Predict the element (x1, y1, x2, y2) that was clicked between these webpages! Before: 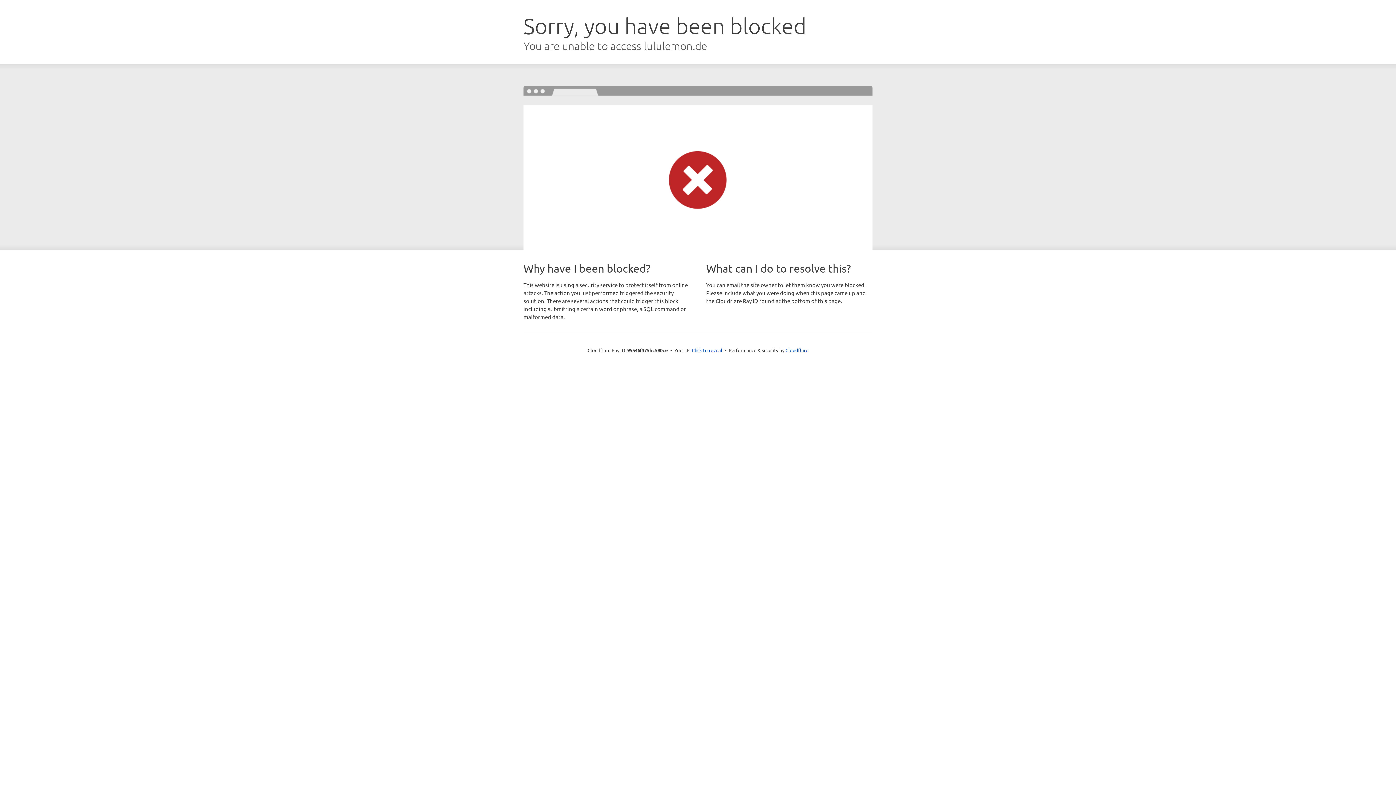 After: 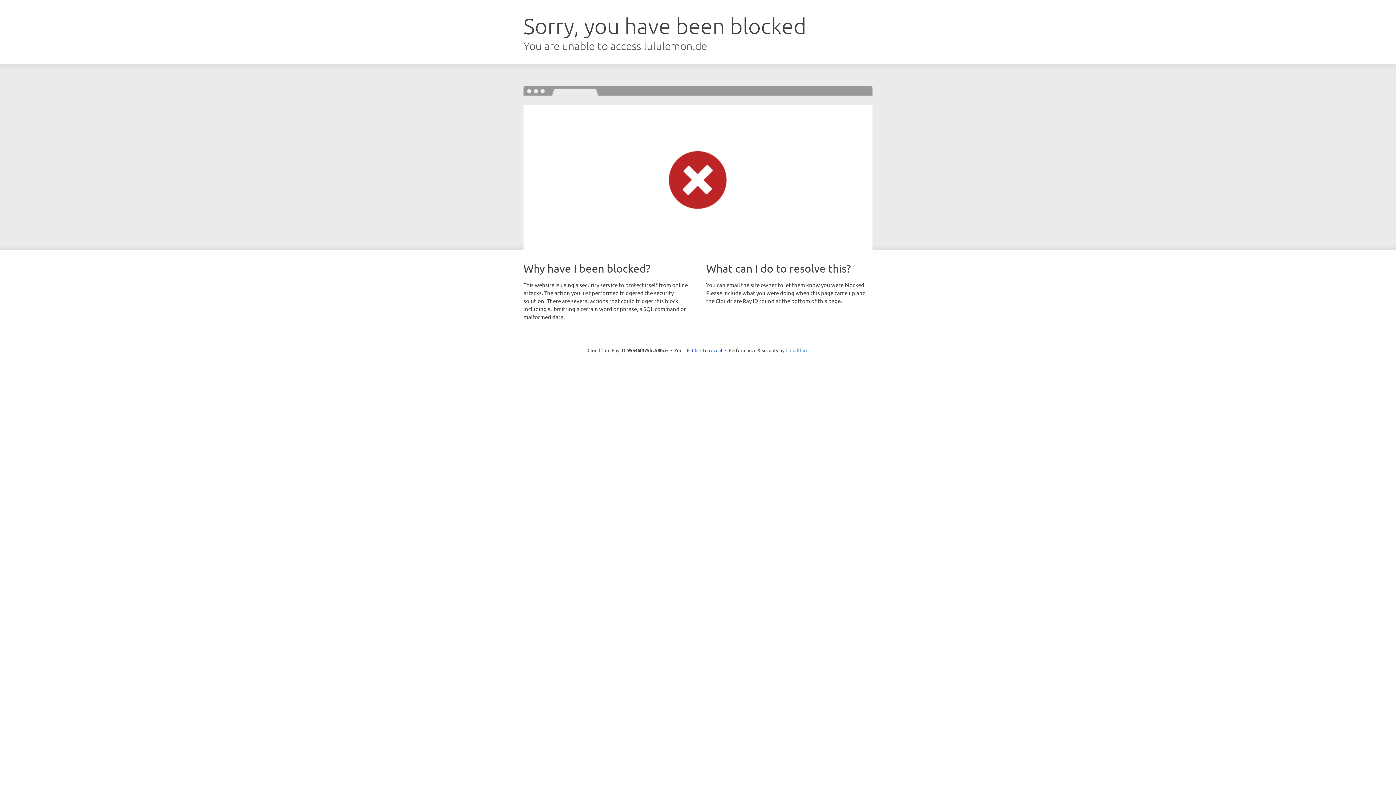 Action: bbox: (785, 347, 808, 353) label: Cloudflare